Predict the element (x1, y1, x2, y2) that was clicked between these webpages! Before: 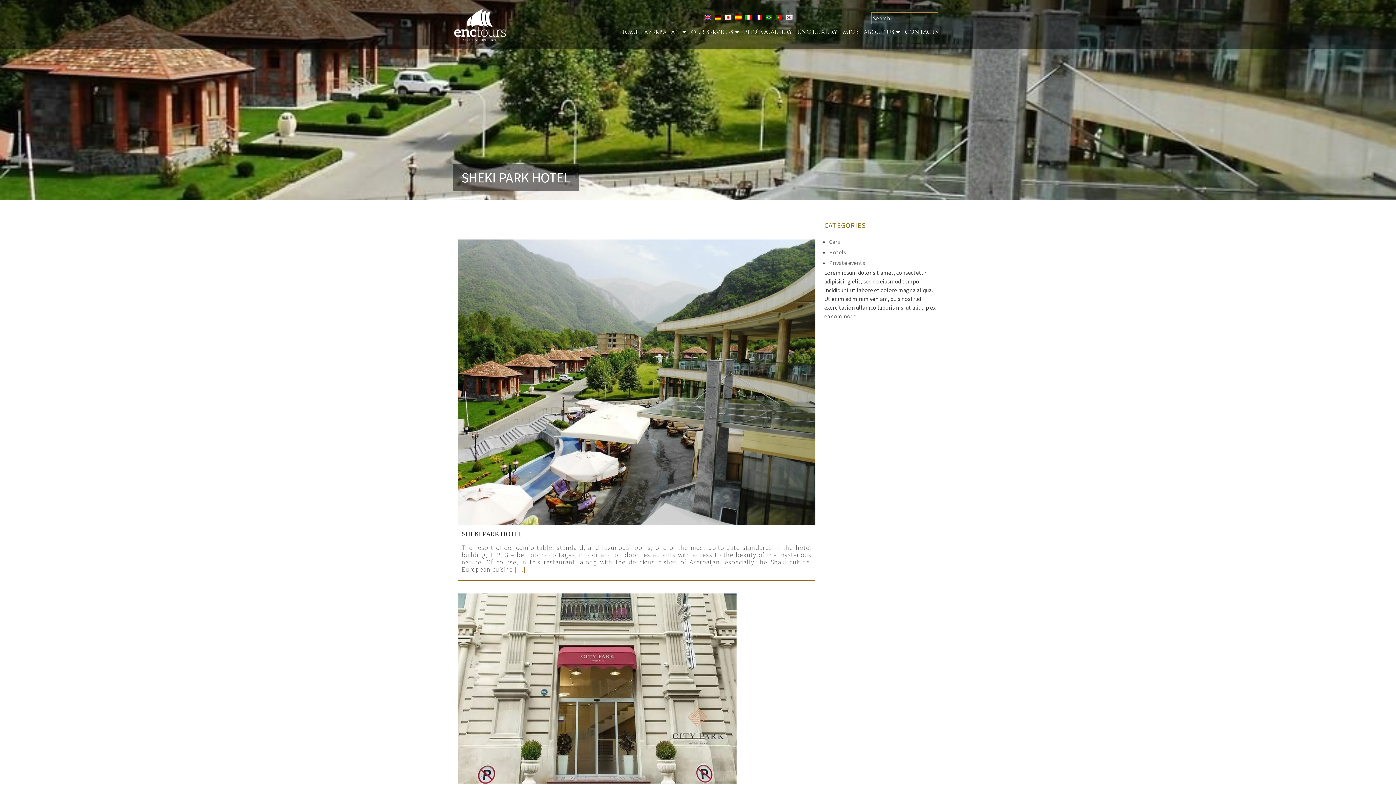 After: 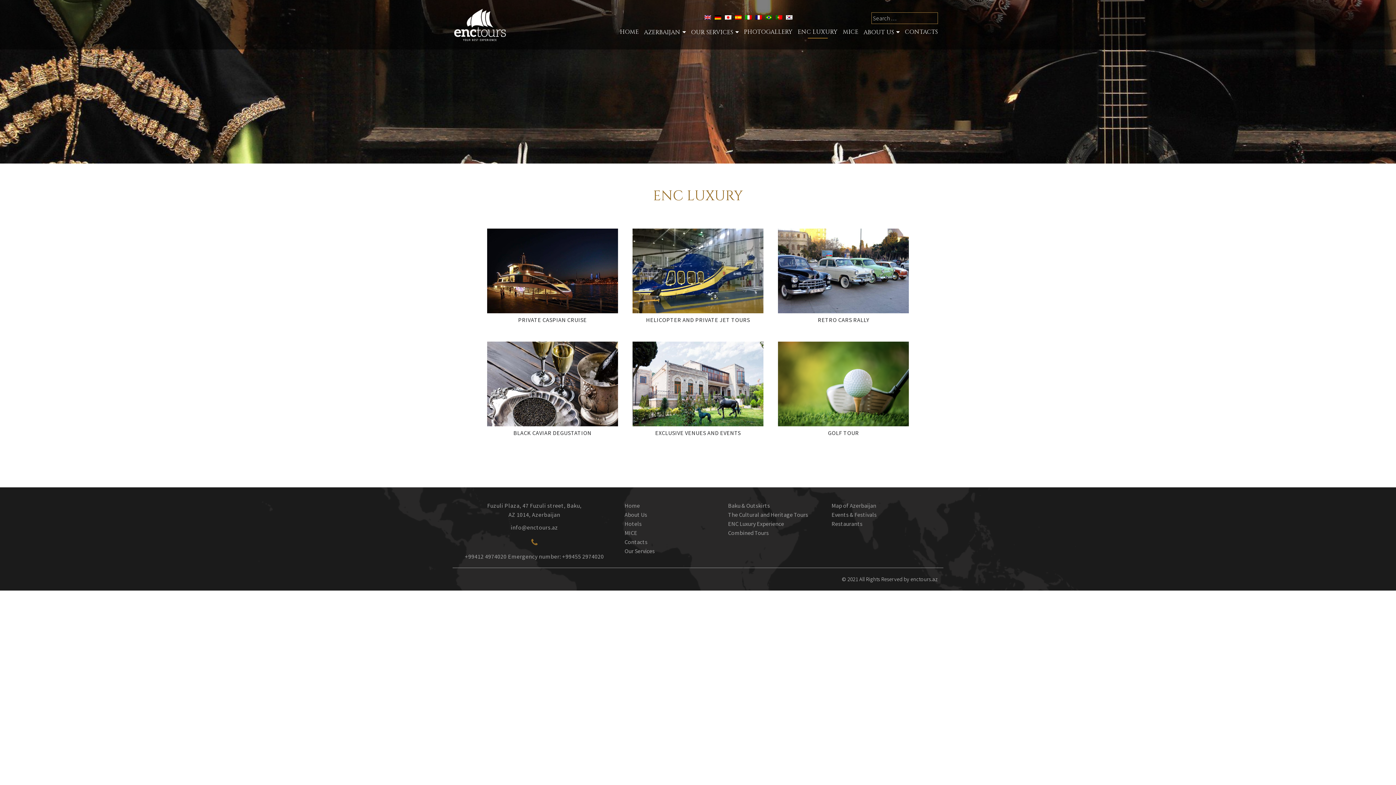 Action: label: ENC LUXURY bbox: (798, 25, 838, 38)